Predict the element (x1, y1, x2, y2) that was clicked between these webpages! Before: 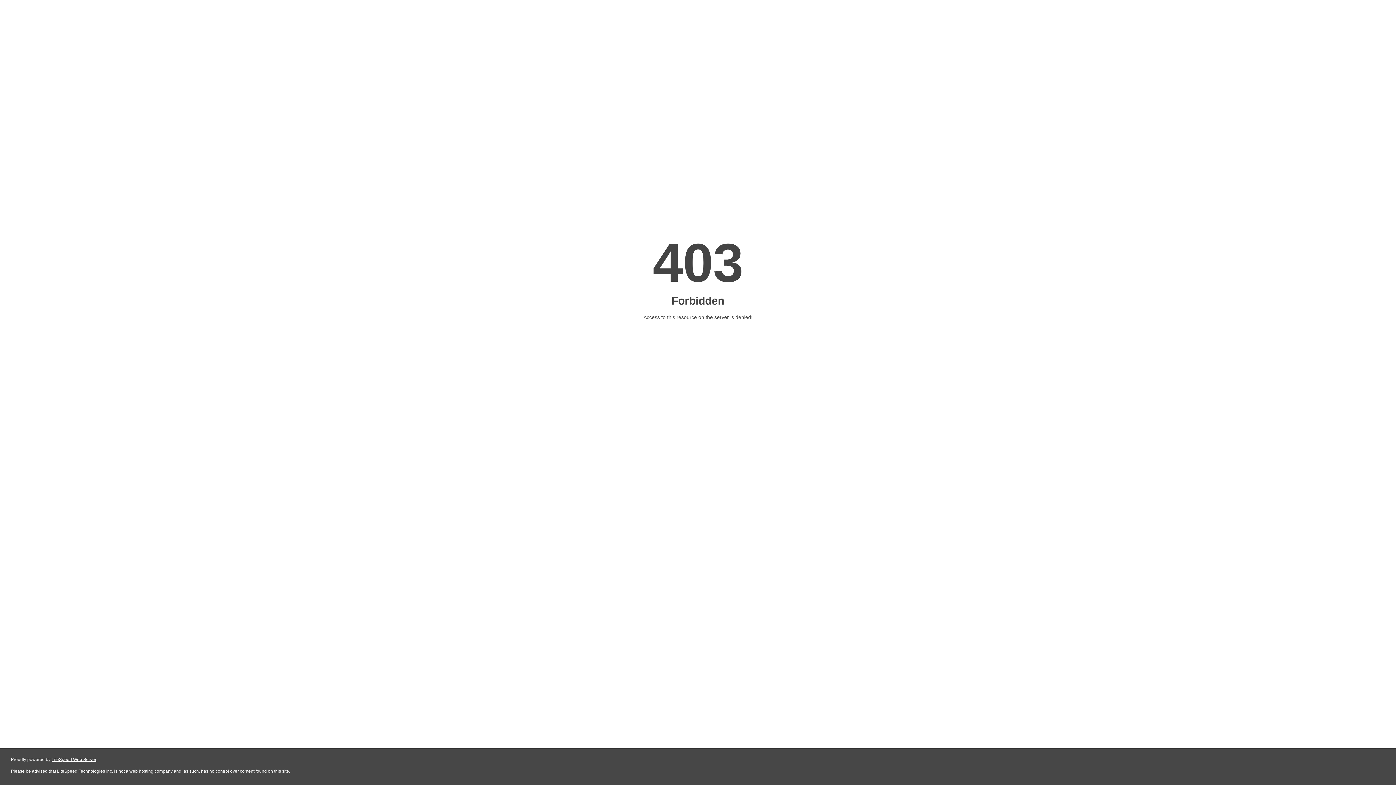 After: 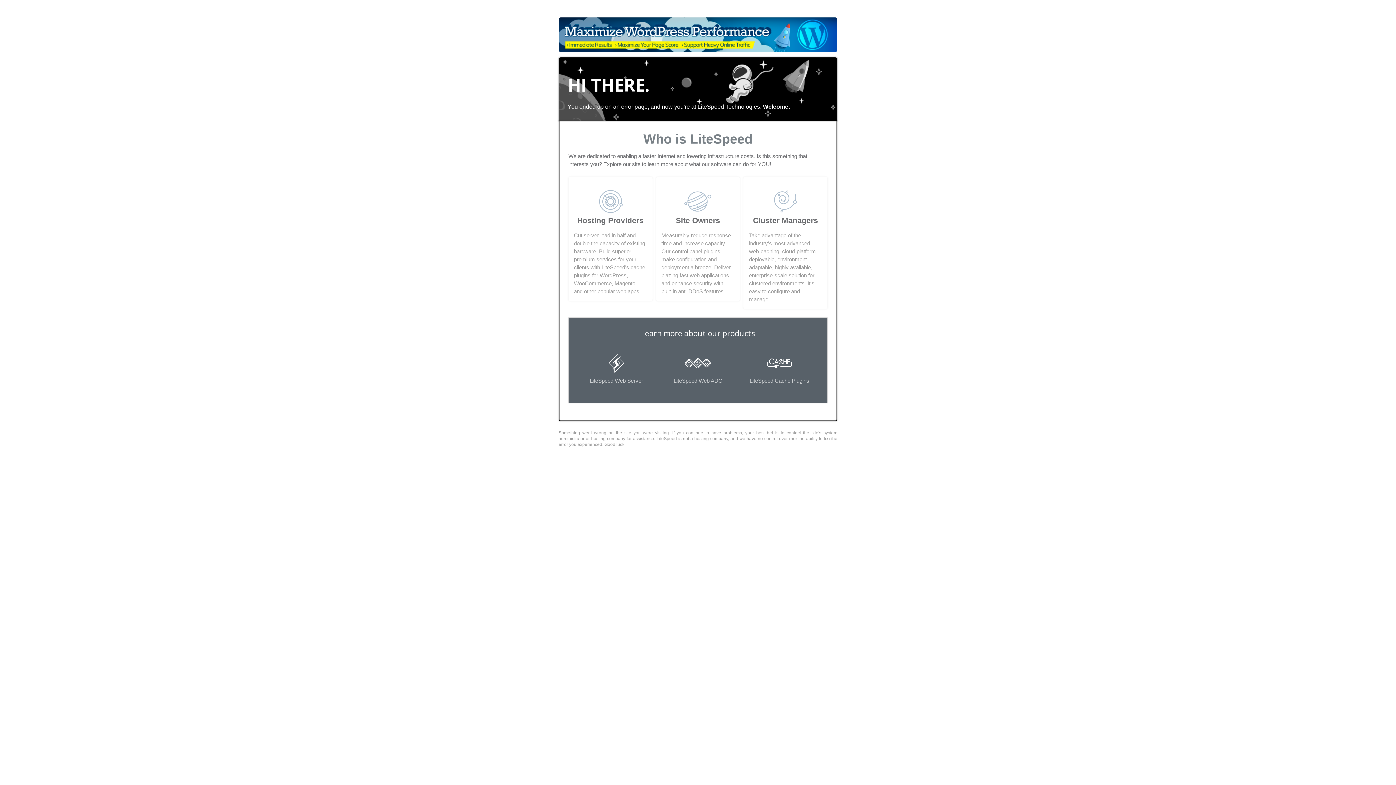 Action: bbox: (51, 757, 96, 762) label: LiteSpeed Web Server